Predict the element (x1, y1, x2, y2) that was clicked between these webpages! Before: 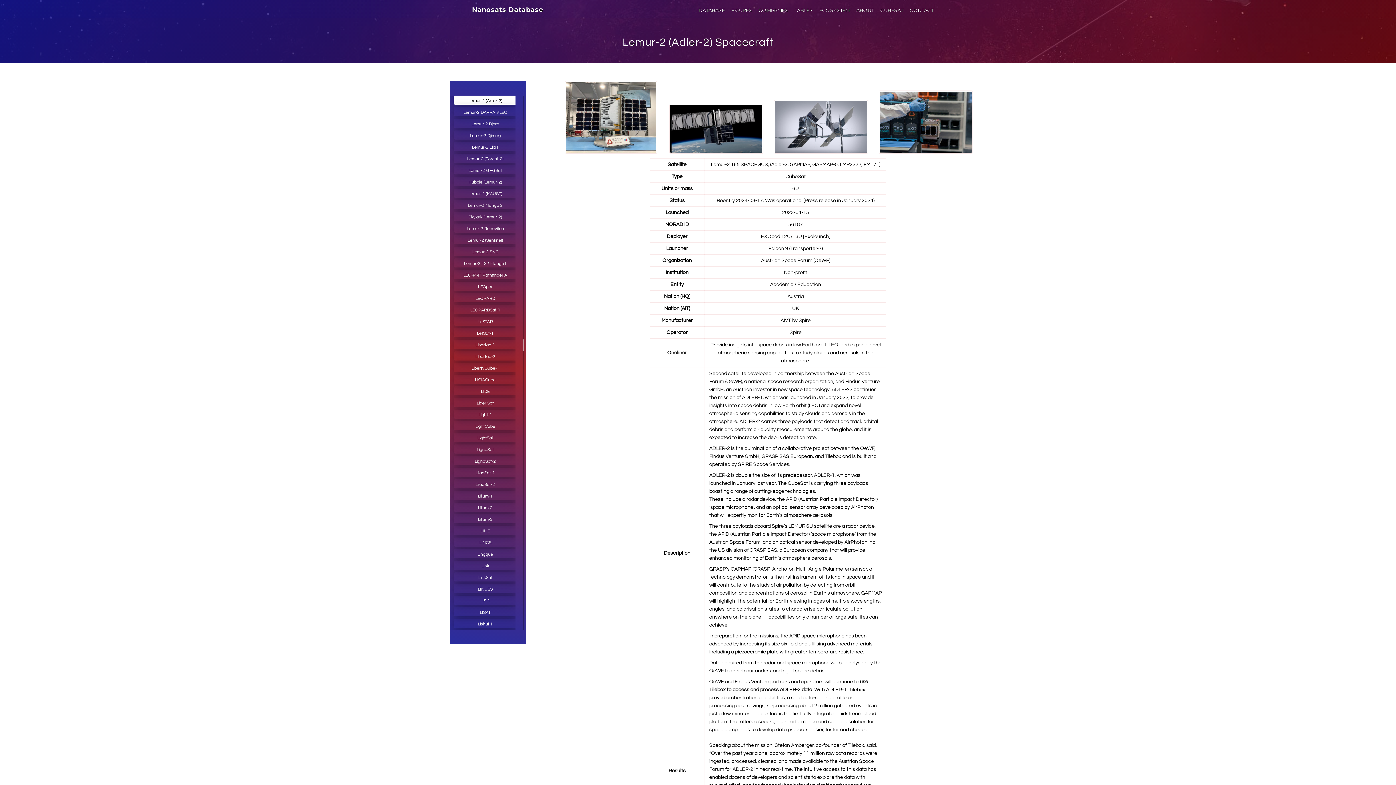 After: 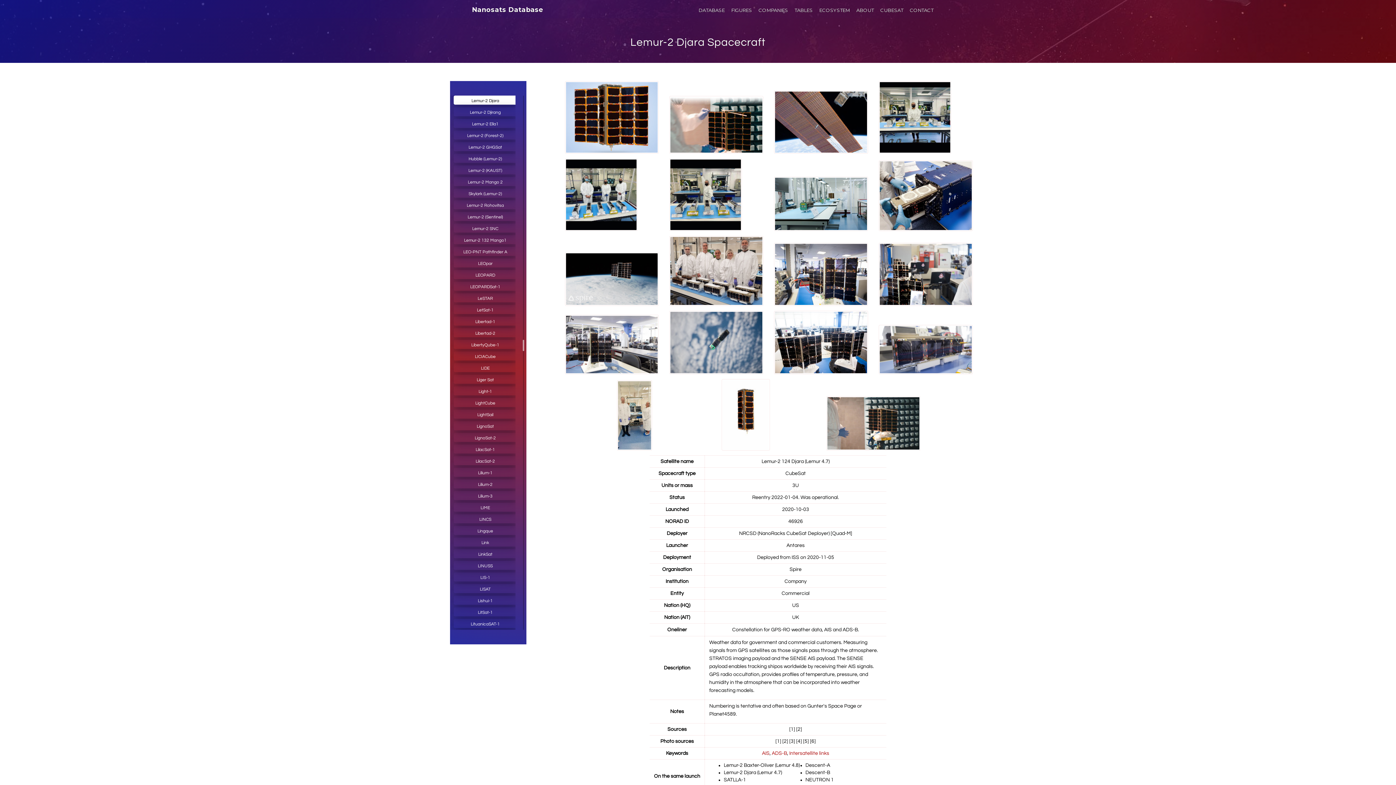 Action: label: Lemur-2 Djara bbox: (453, 118, 517, 128)